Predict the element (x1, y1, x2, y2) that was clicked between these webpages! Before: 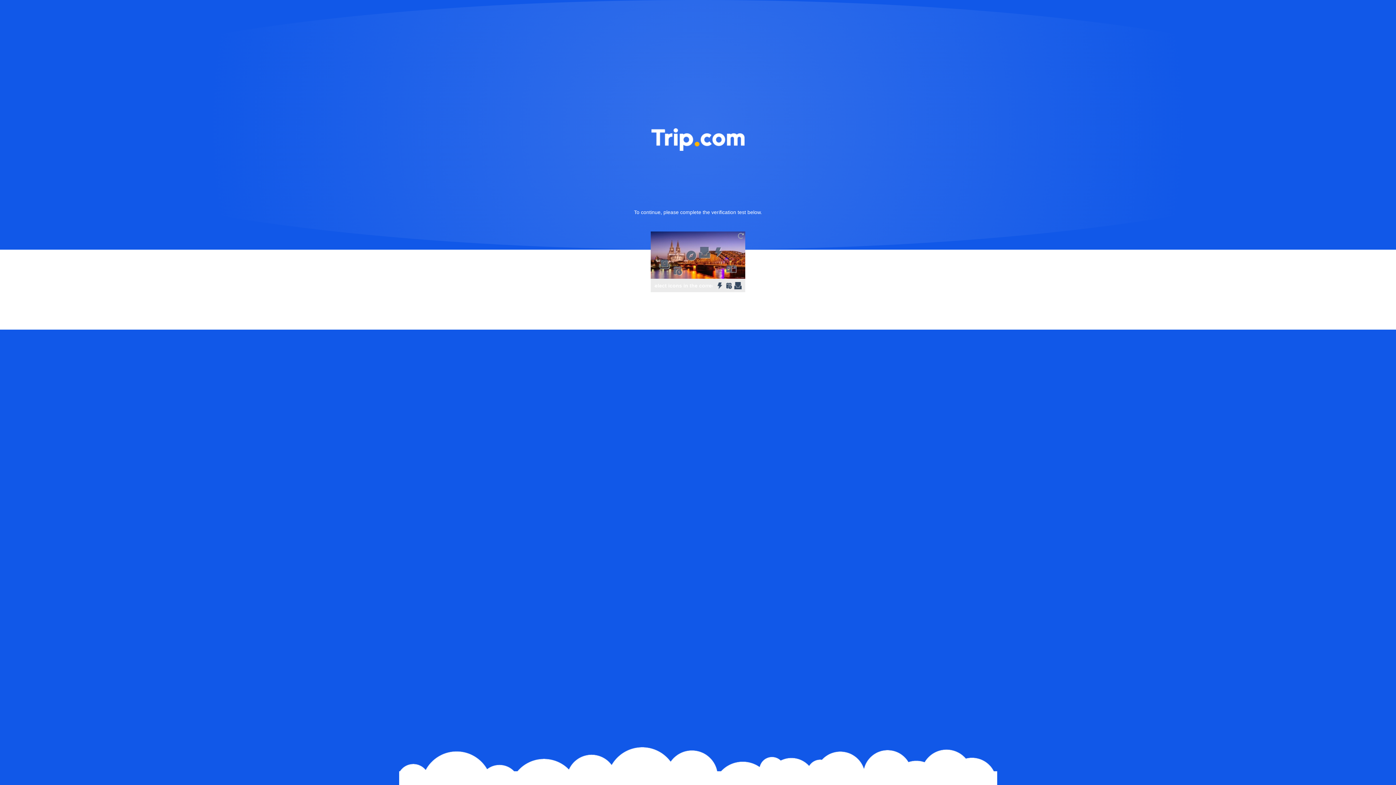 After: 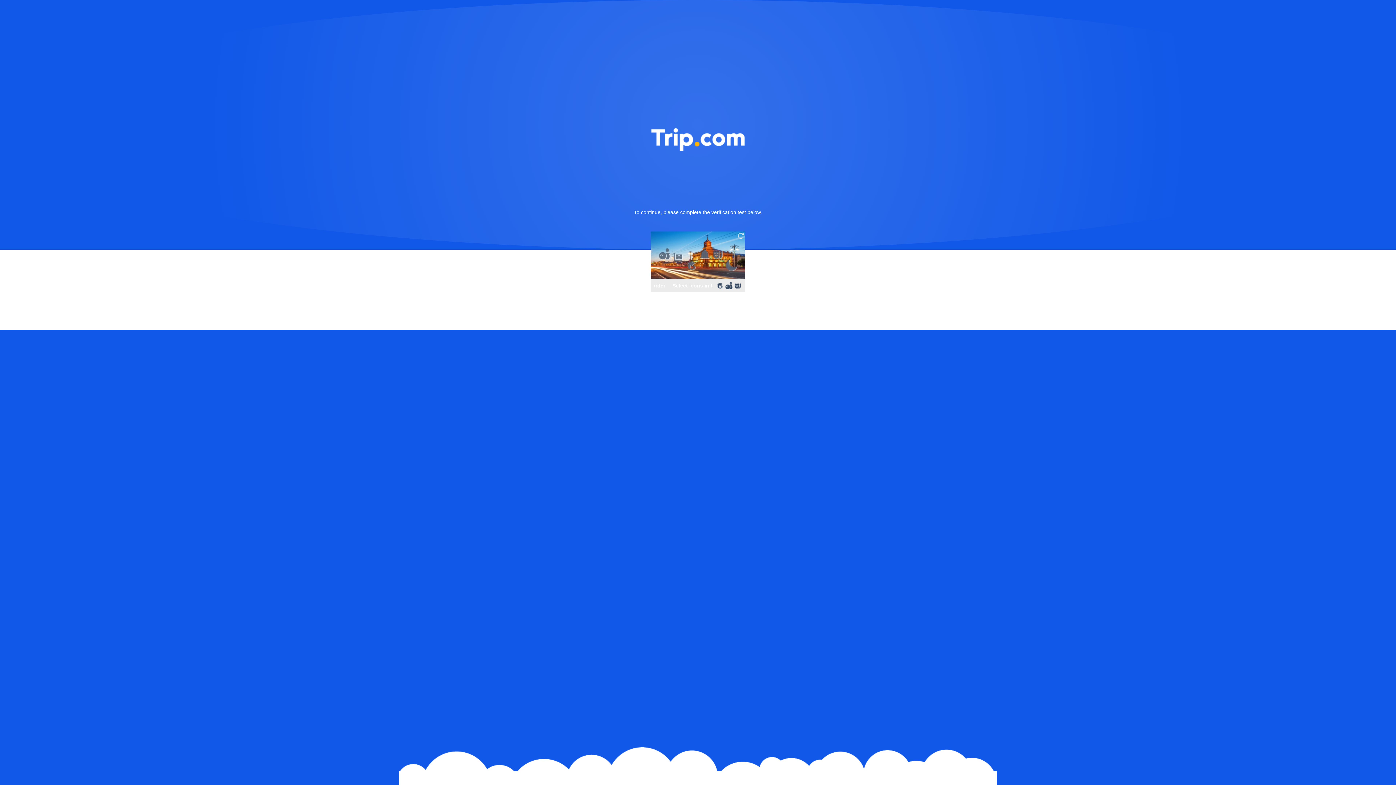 Action: bbox: (736, 231, 745, 240)